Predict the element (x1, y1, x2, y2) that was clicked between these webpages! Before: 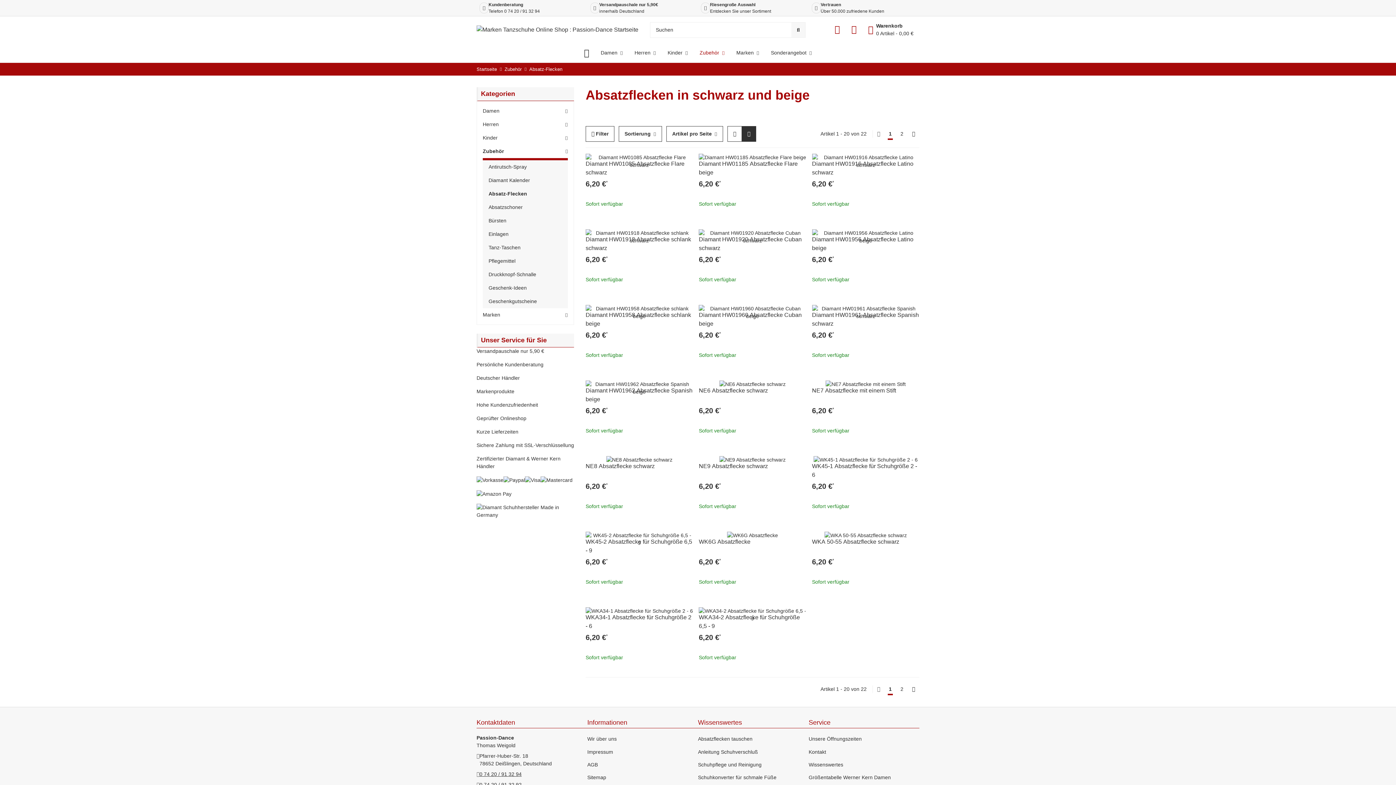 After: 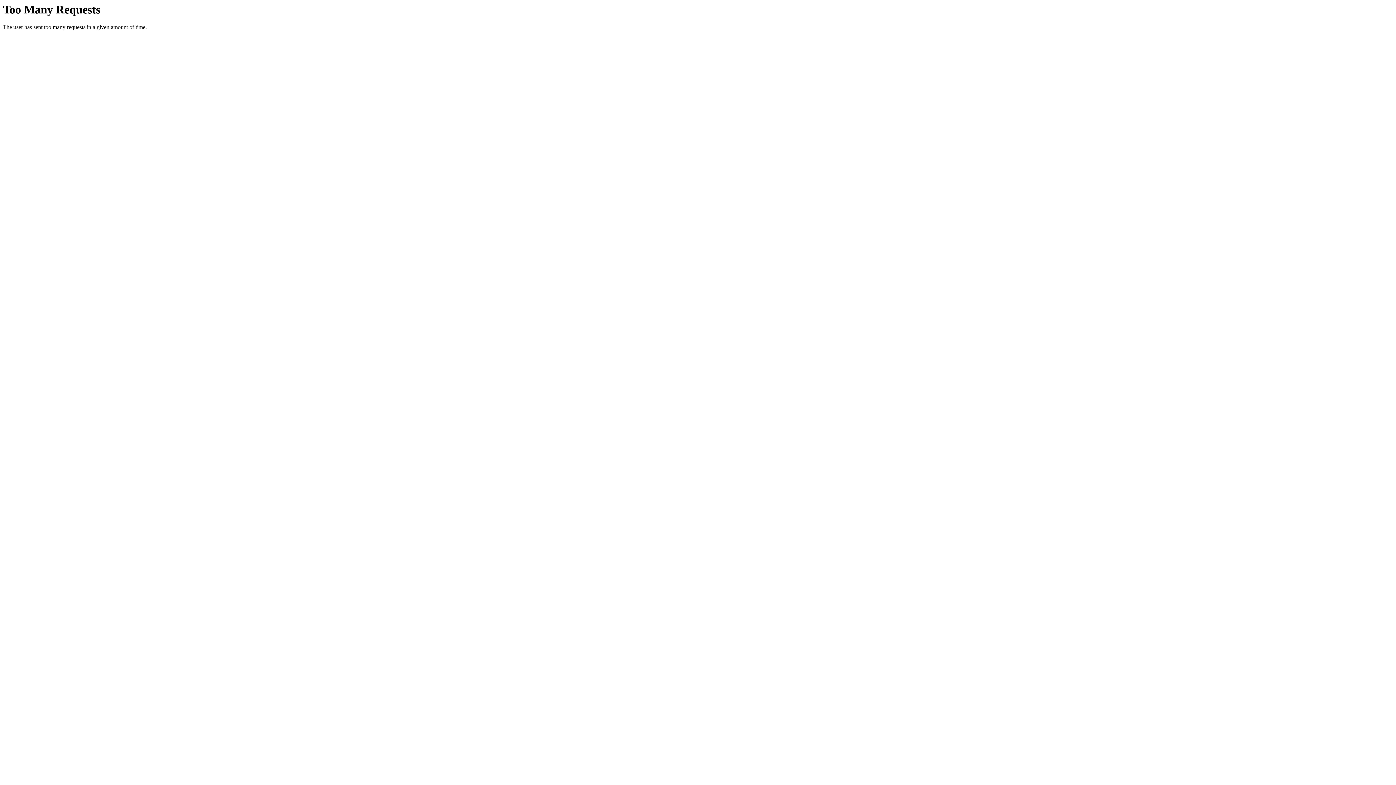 Action: label: Diamant Kalender bbox: (485, 173, 568, 187)